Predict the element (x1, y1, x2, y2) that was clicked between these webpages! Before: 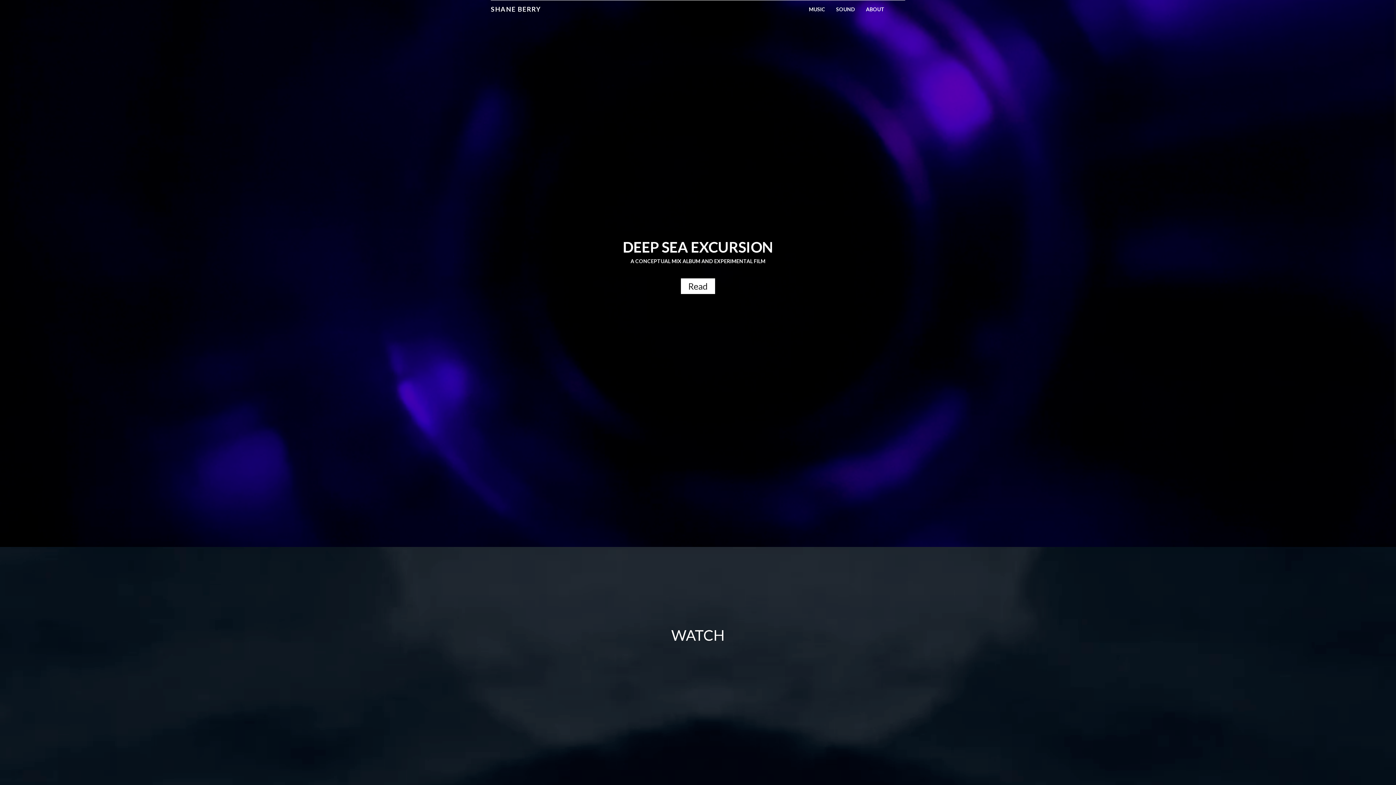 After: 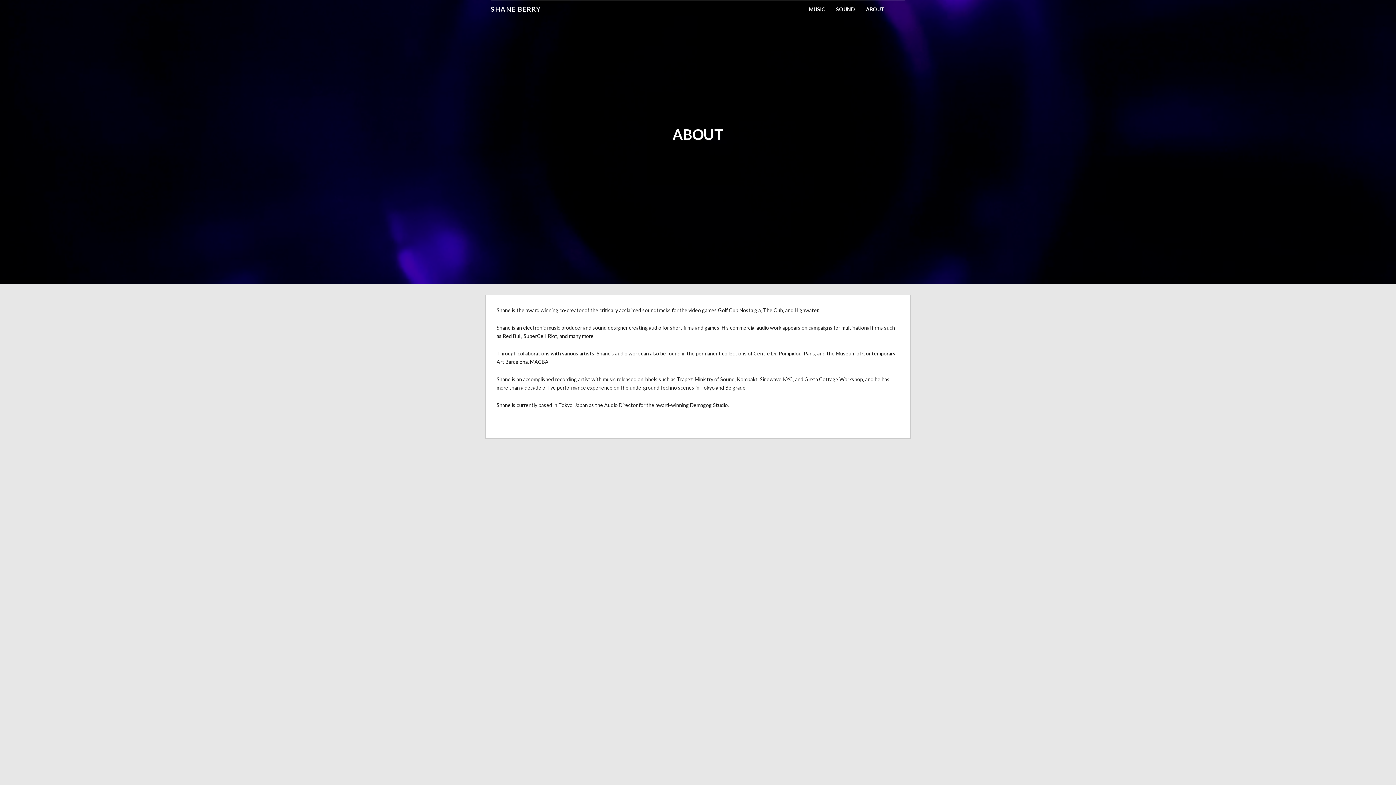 Action: bbox: (862, 0, 888, 14) label: ABOUT